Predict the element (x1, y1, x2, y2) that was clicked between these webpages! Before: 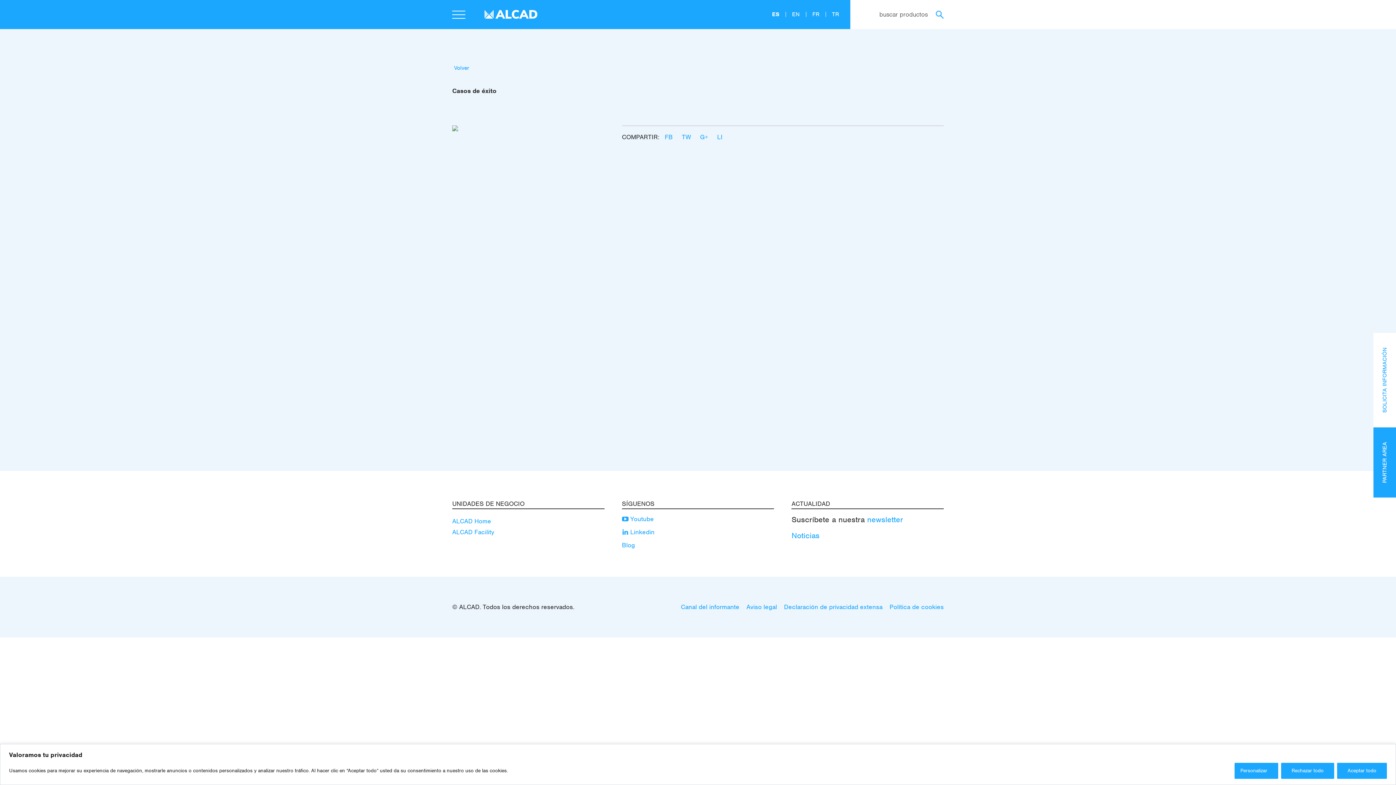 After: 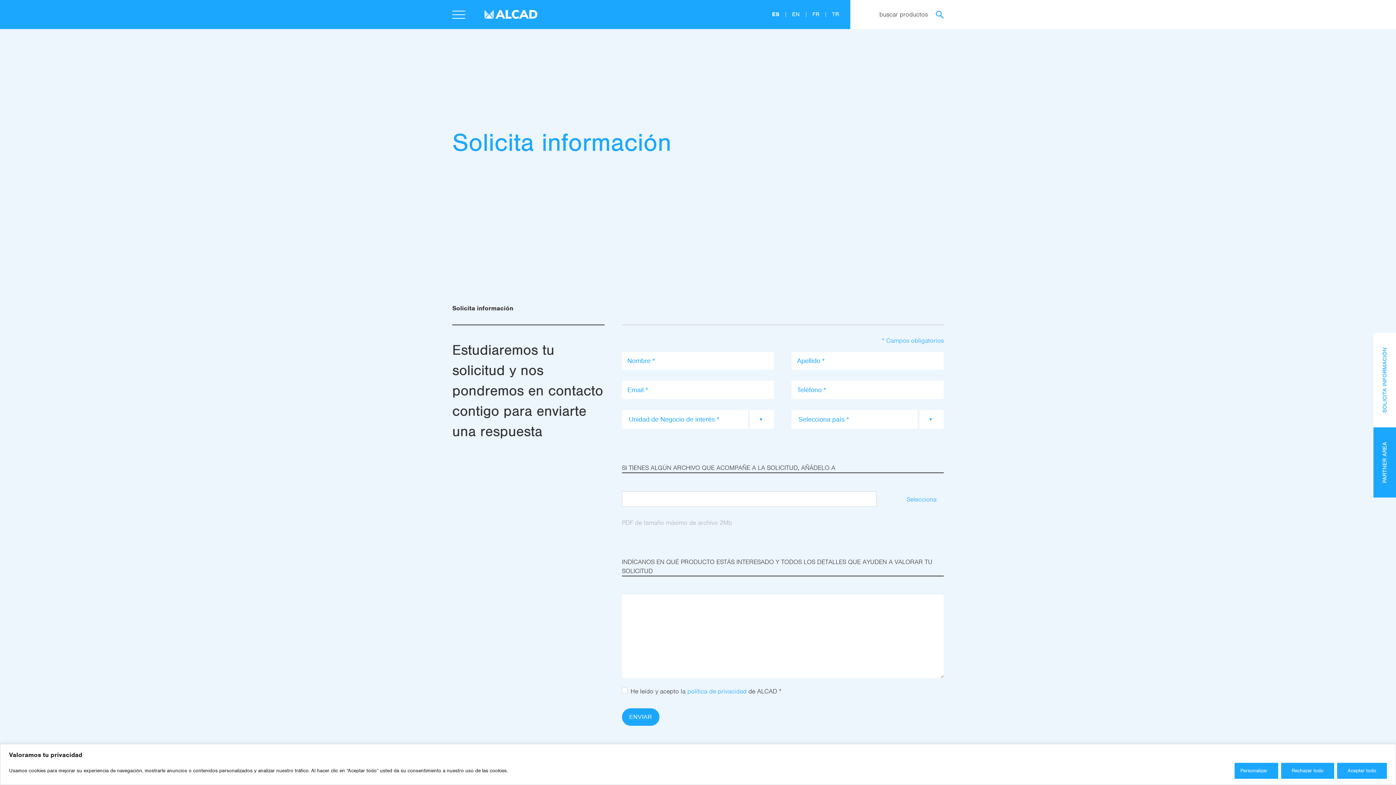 Action: bbox: (1381, 347, 1388, 412) label: SOLICITA INFORMACIÓN